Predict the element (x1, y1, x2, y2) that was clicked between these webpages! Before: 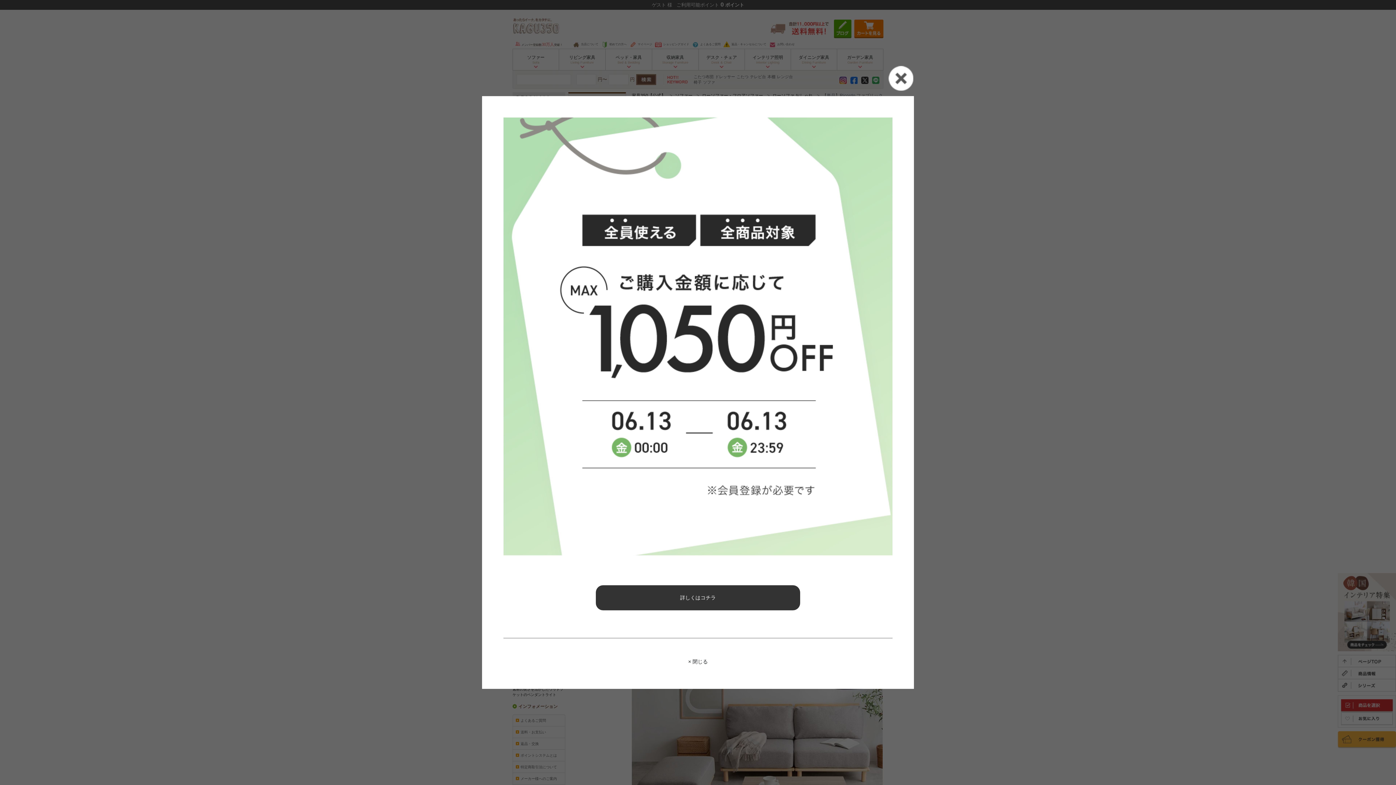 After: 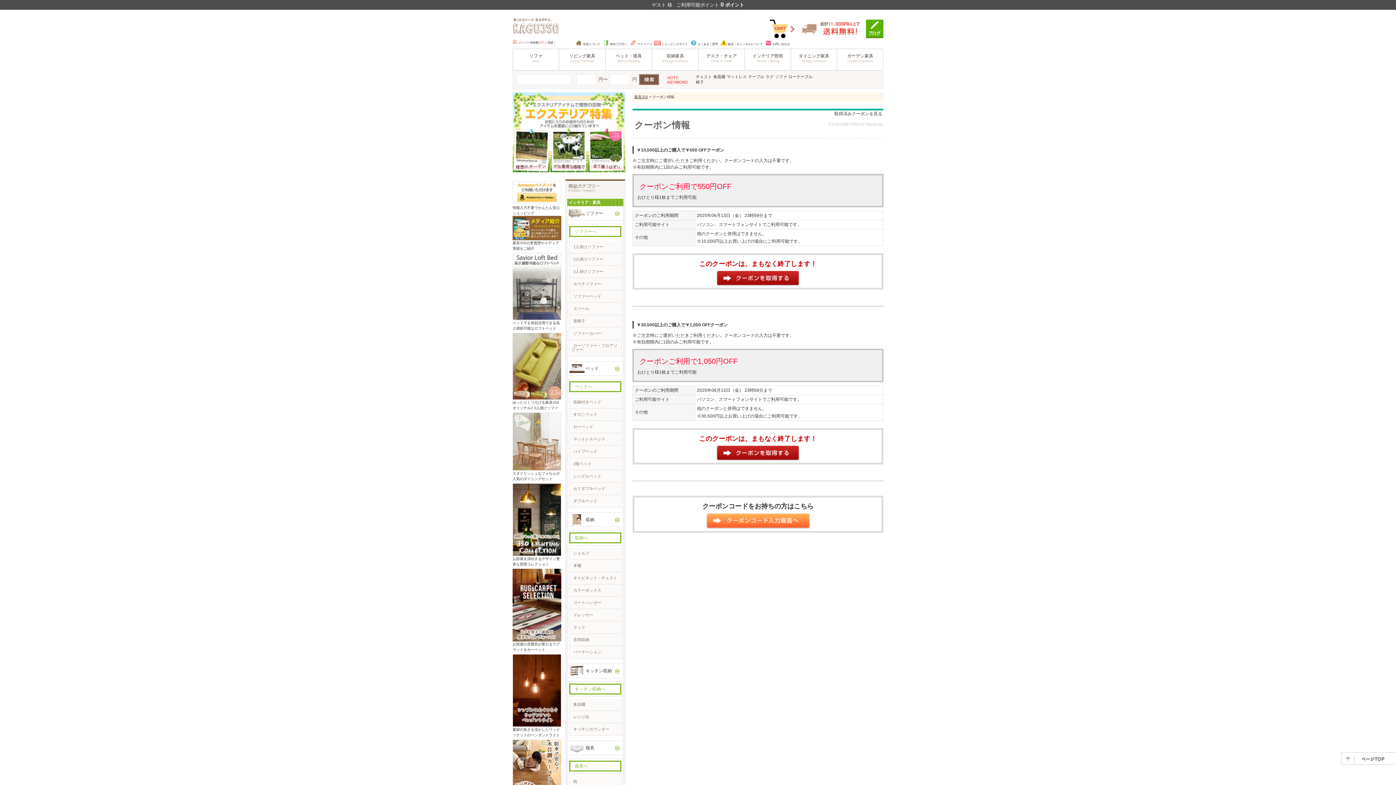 Action: bbox: (680, 595, 716, 600) label: 詳しくはコチラ